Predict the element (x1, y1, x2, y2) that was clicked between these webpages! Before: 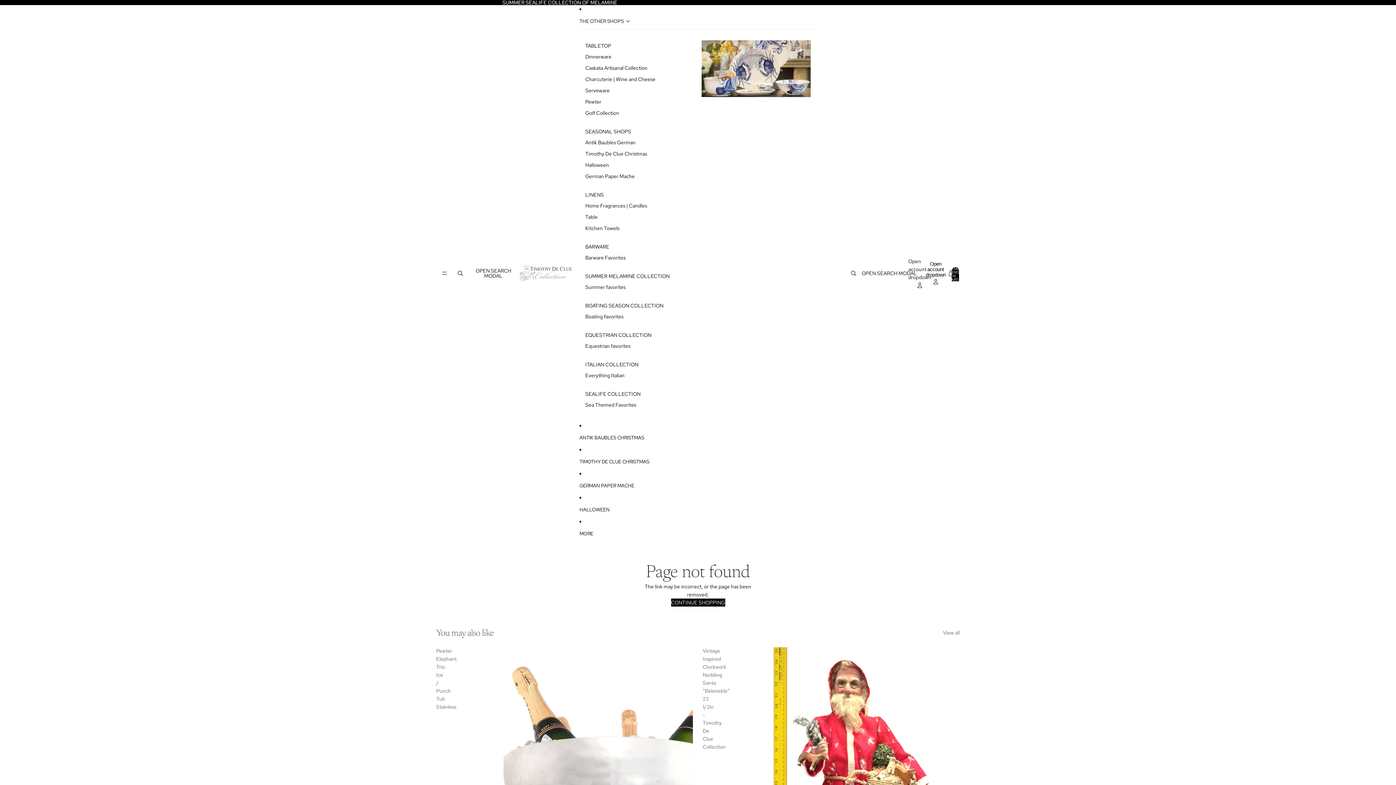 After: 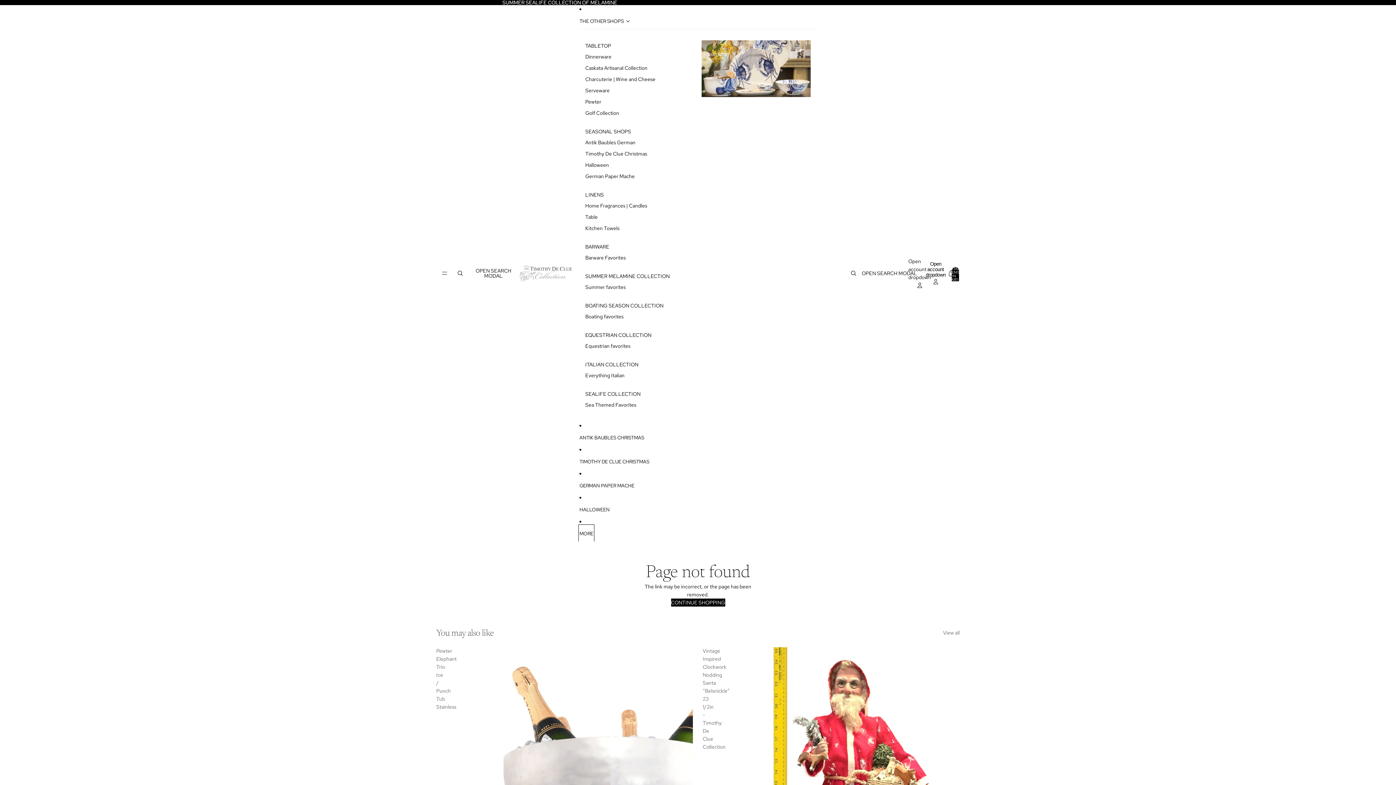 Action: label: MORE bbox: (579, 525, 593, 541)